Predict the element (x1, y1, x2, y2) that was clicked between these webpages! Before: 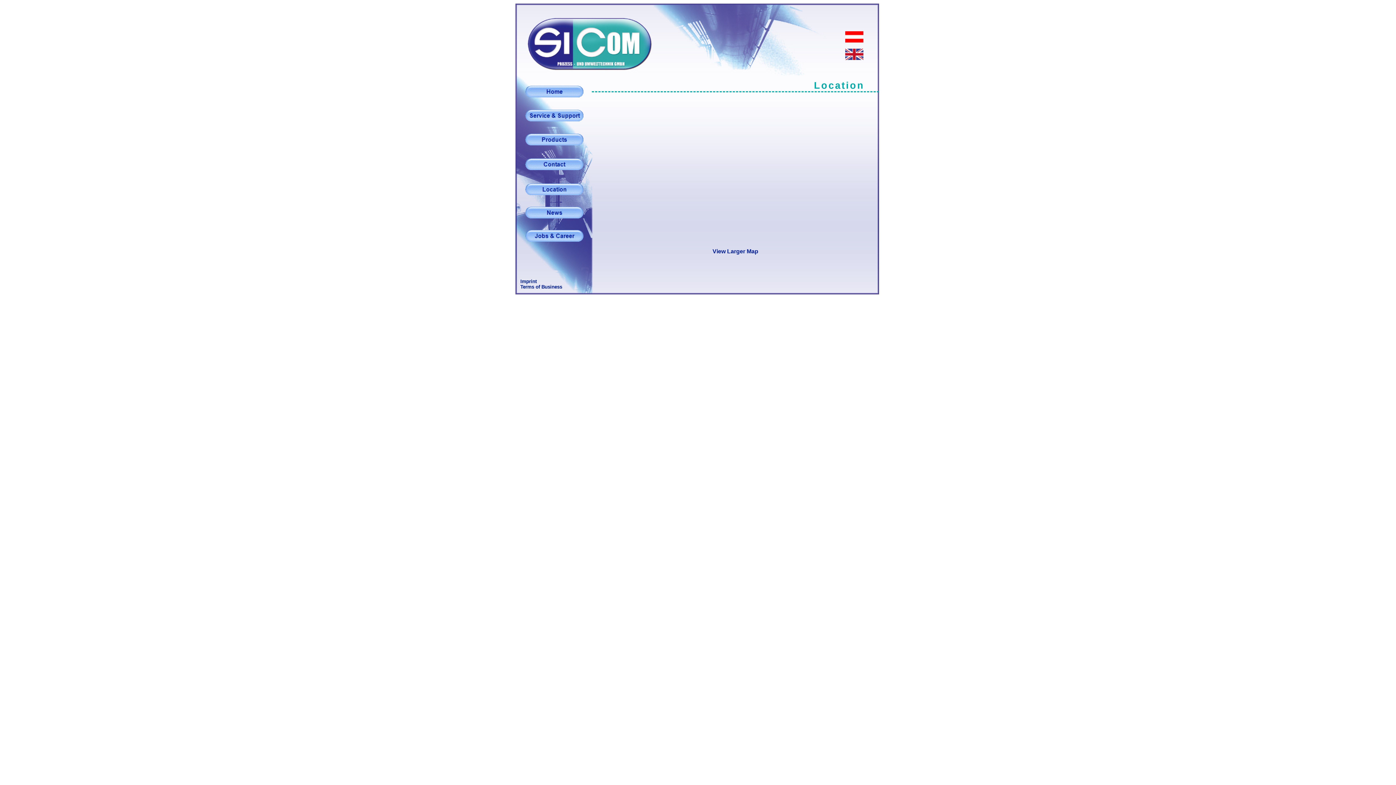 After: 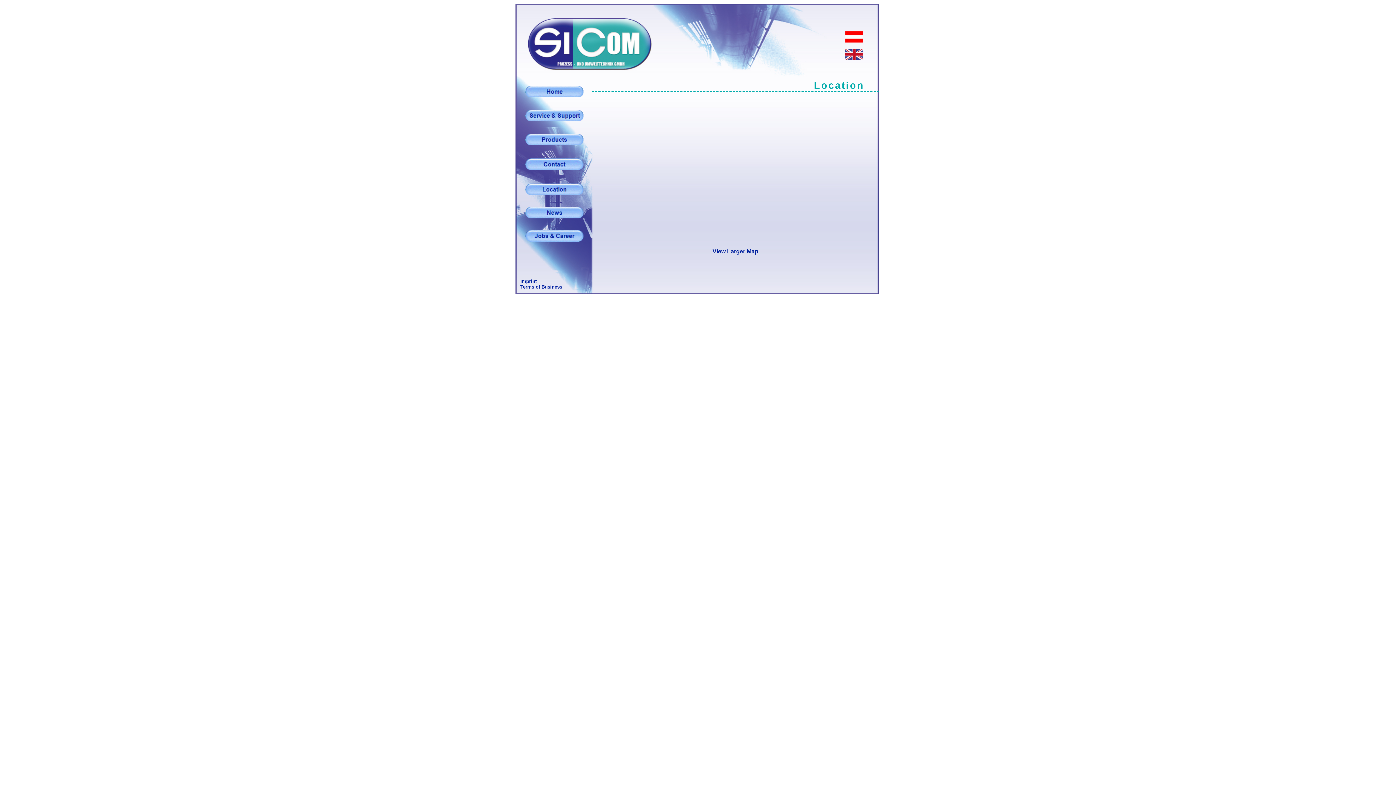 Action: bbox: (525, 190, 583, 196)